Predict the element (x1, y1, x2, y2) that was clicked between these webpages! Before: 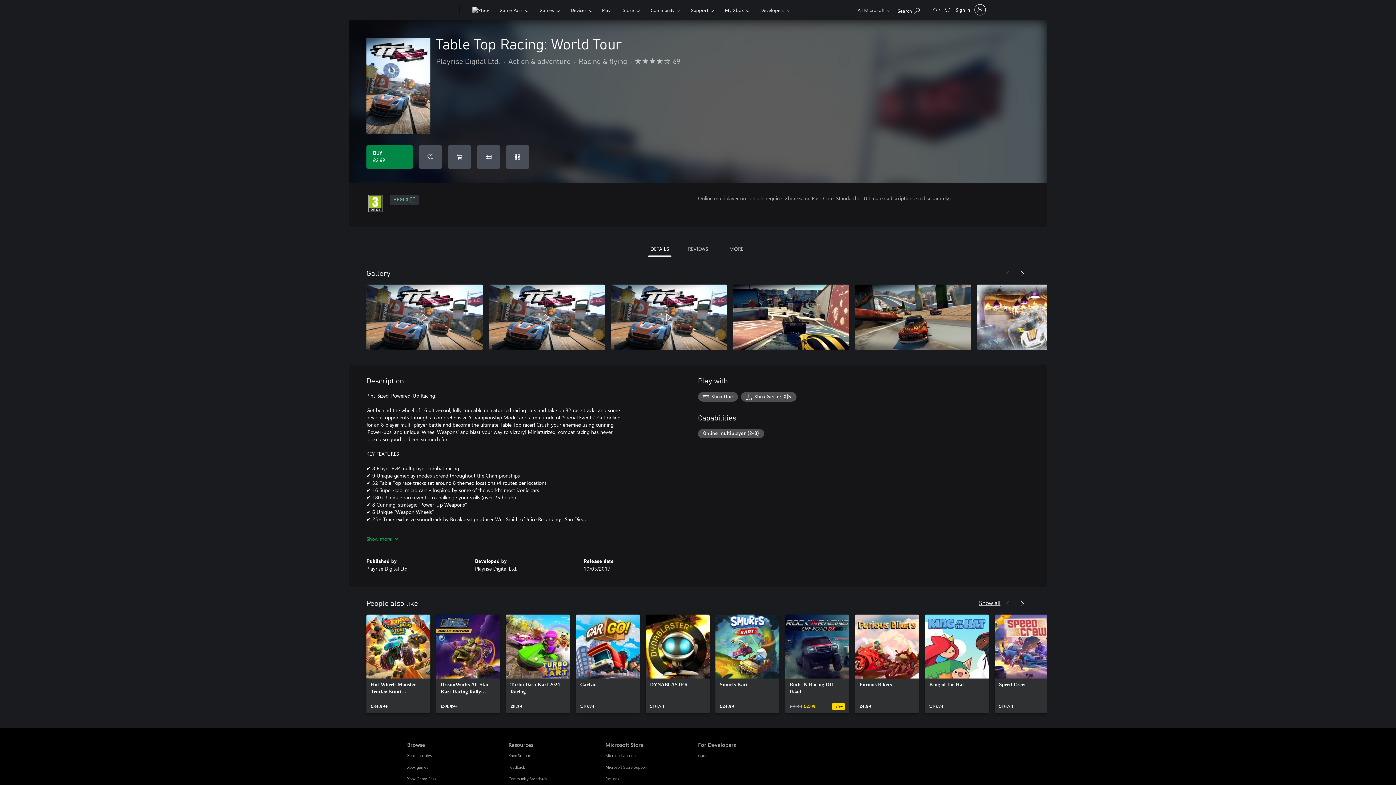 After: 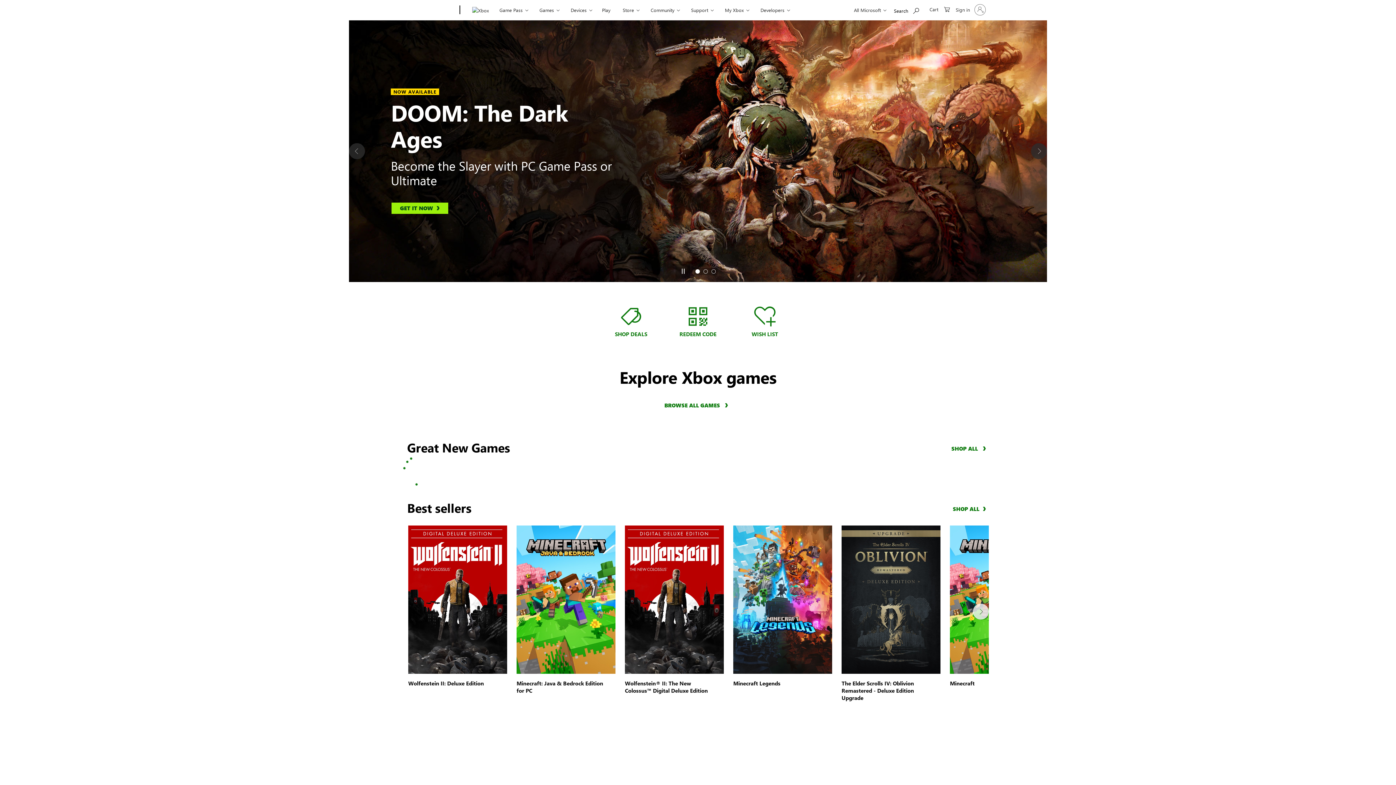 Action: bbox: (407, 765, 428, 769) label: Xbox games Browse